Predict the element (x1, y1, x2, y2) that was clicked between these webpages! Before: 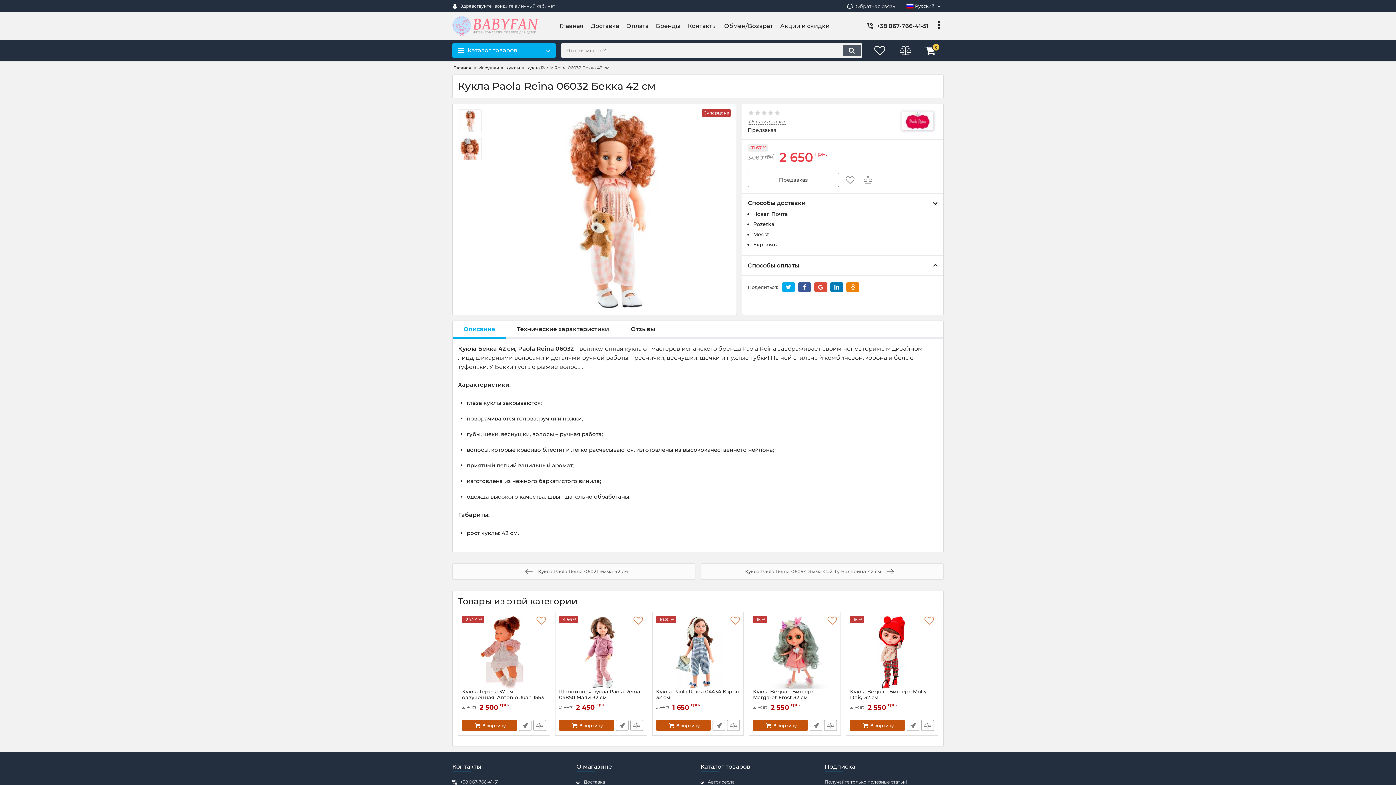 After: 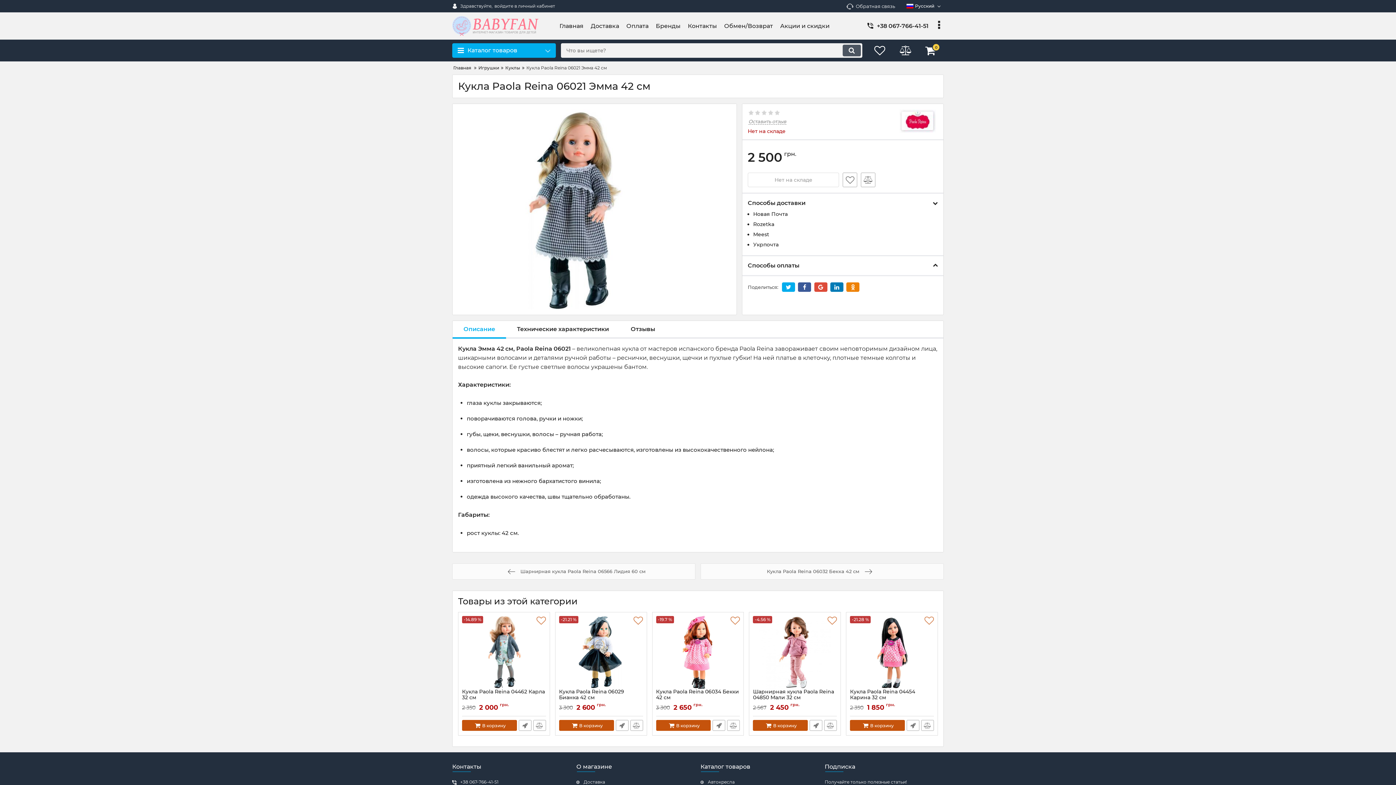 Action: bbox: (452, 563, 695, 580) label: Кукла Paola Reina 06021 Эмма 42 см